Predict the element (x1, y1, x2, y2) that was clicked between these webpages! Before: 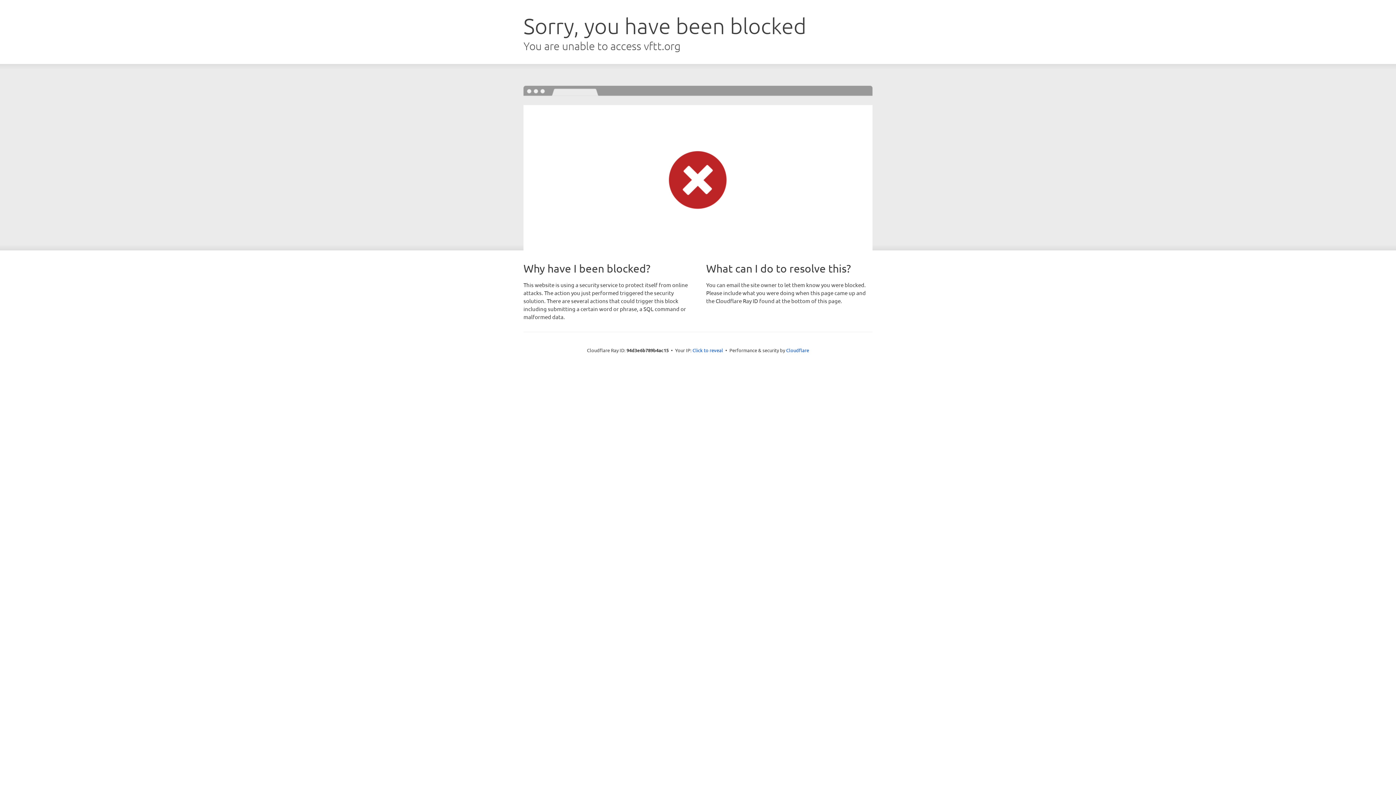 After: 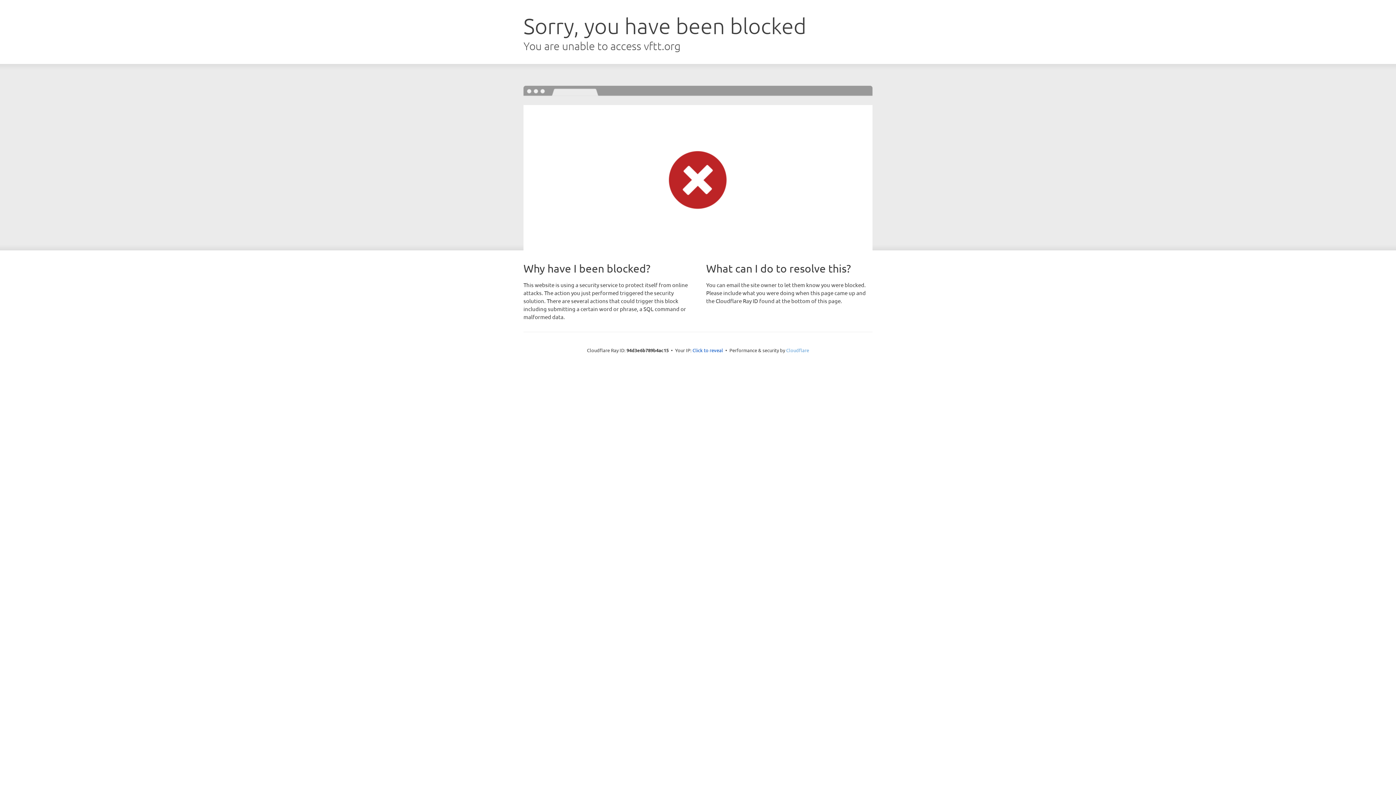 Action: bbox: (786, 347, 809, 353) label: Cloudflare